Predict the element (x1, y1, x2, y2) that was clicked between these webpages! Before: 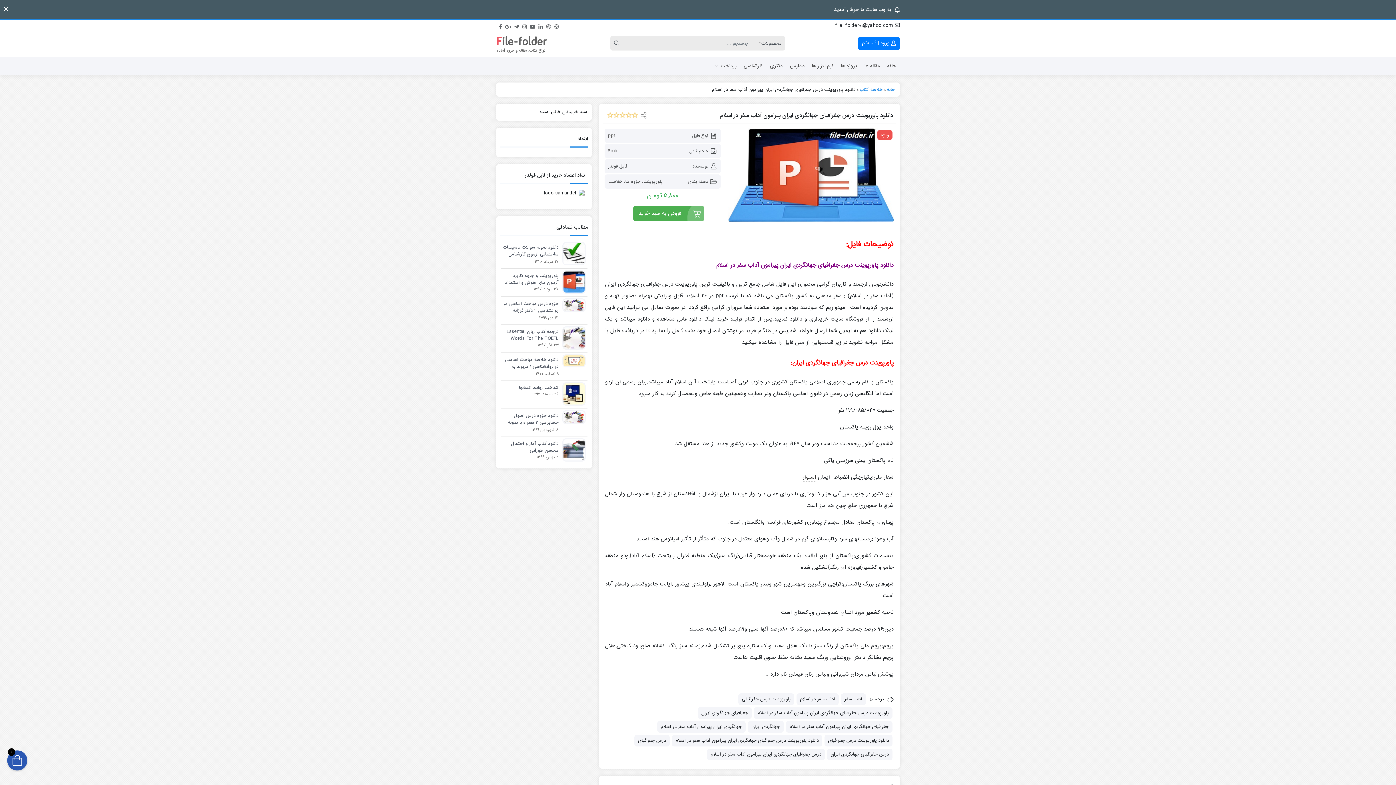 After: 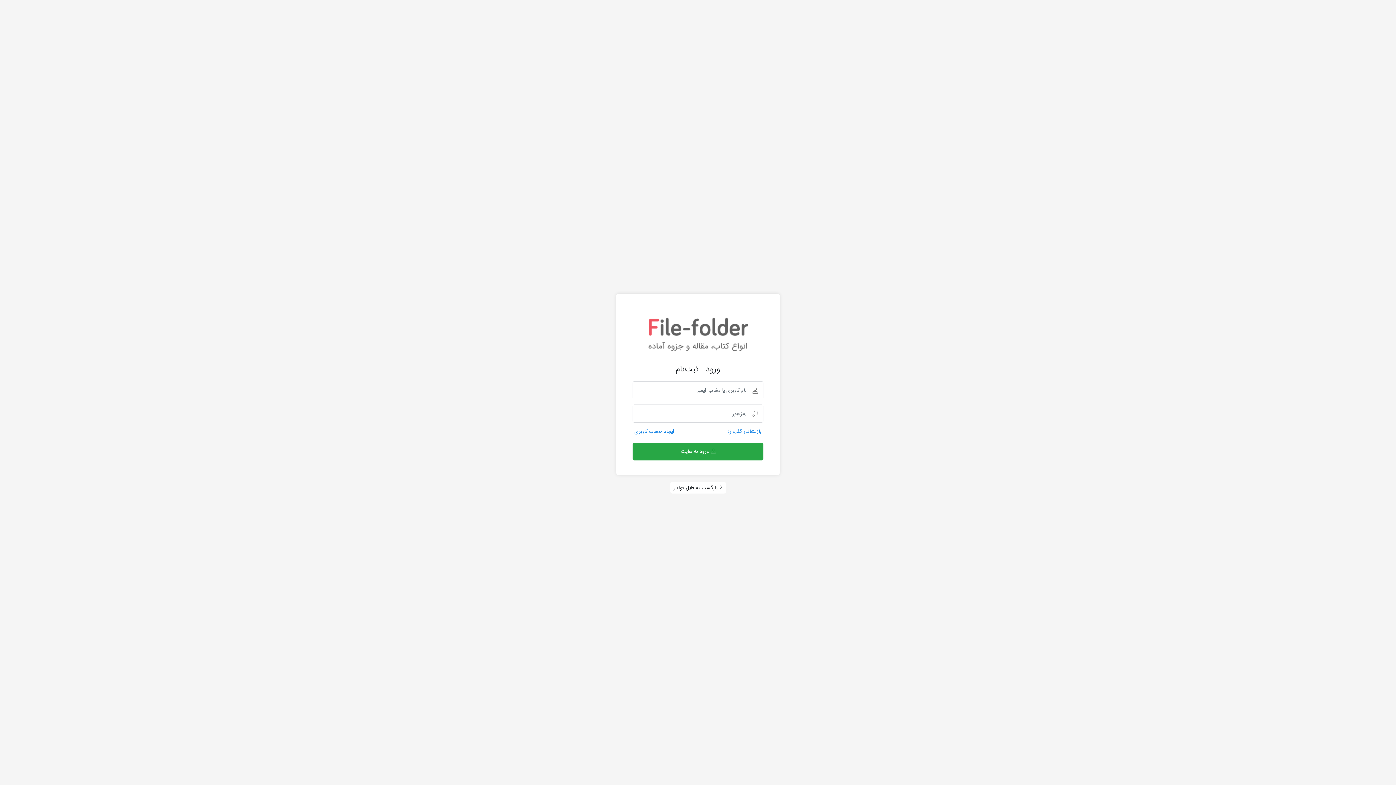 Action: bbox: (858, 36, 900, 49) label:  ورود | ثبت‌نام